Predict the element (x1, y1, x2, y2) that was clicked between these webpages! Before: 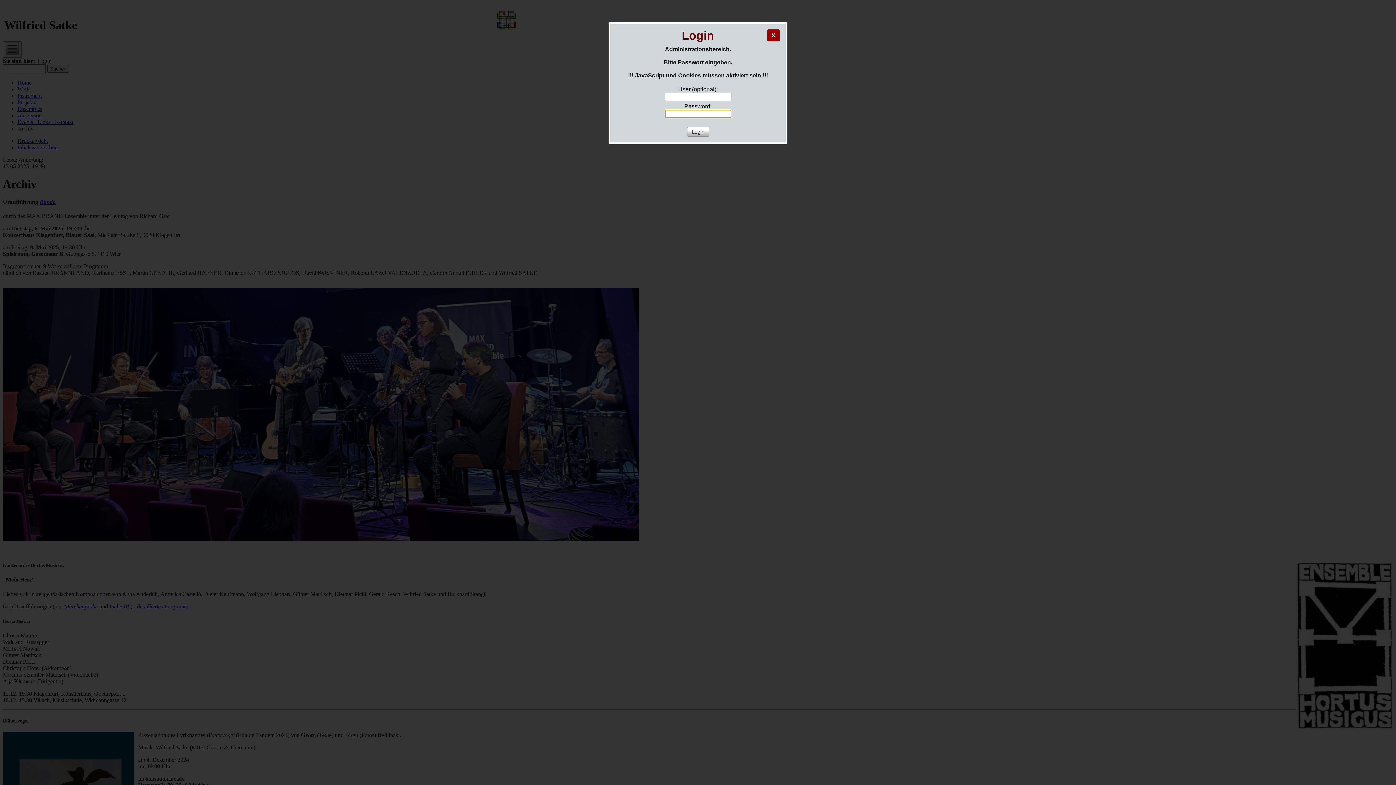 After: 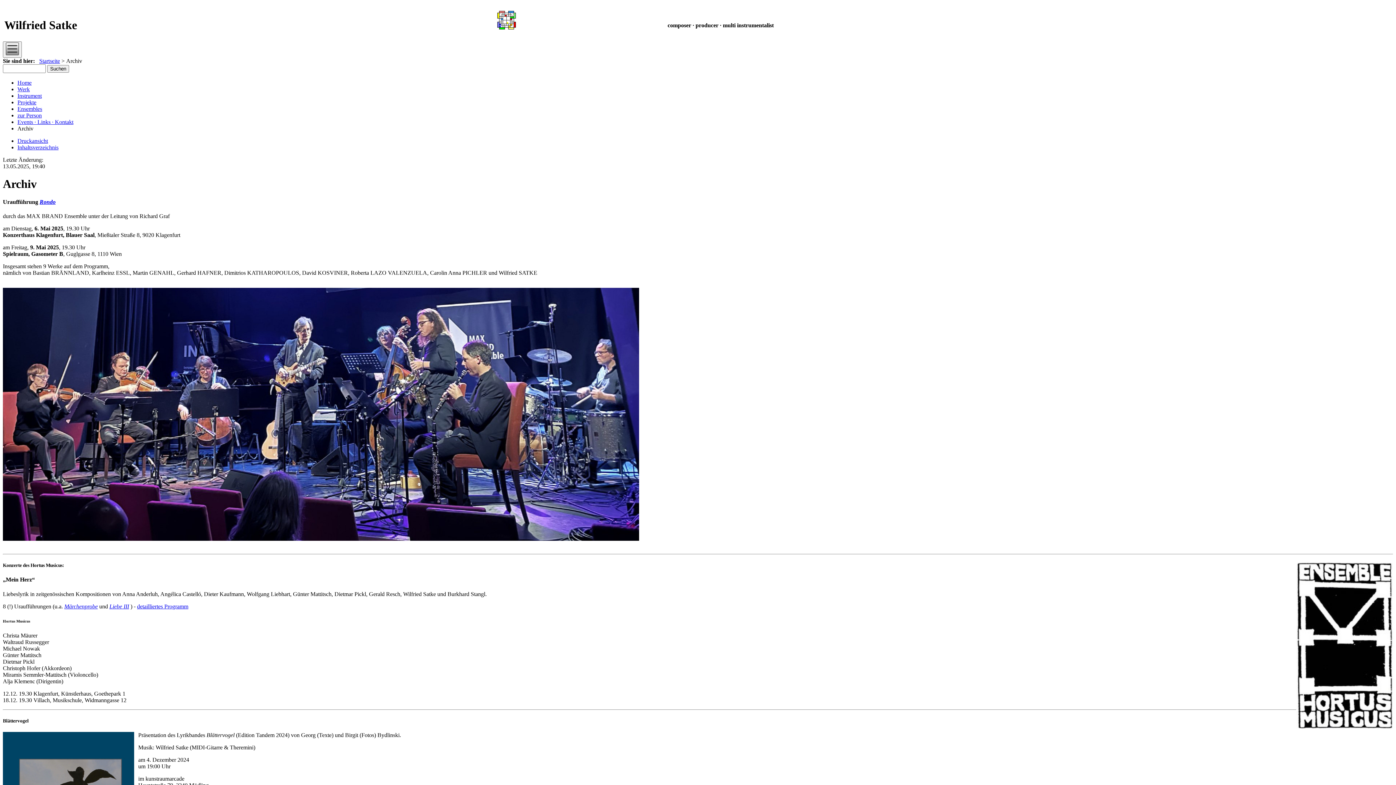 Action: bbox: (767, 29, 780, 41) label: X